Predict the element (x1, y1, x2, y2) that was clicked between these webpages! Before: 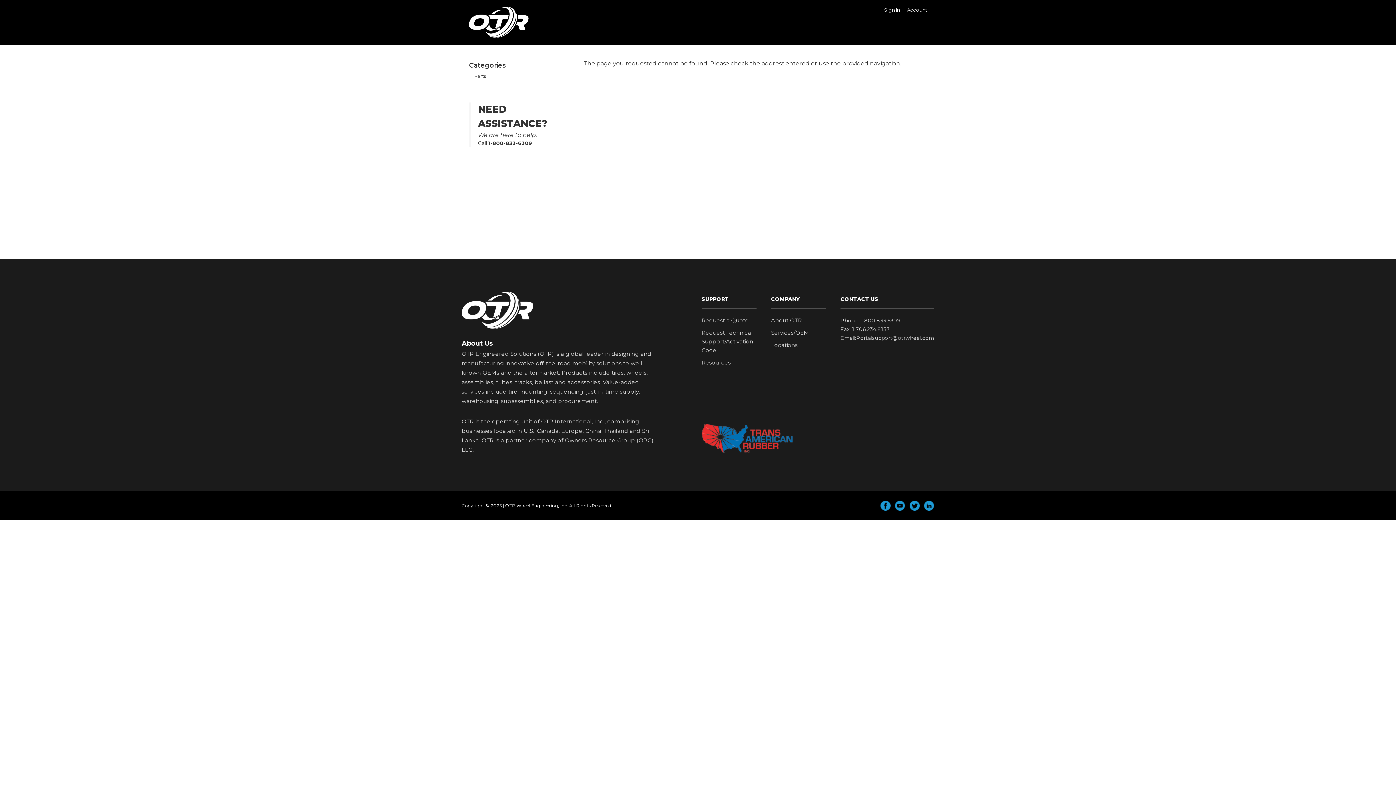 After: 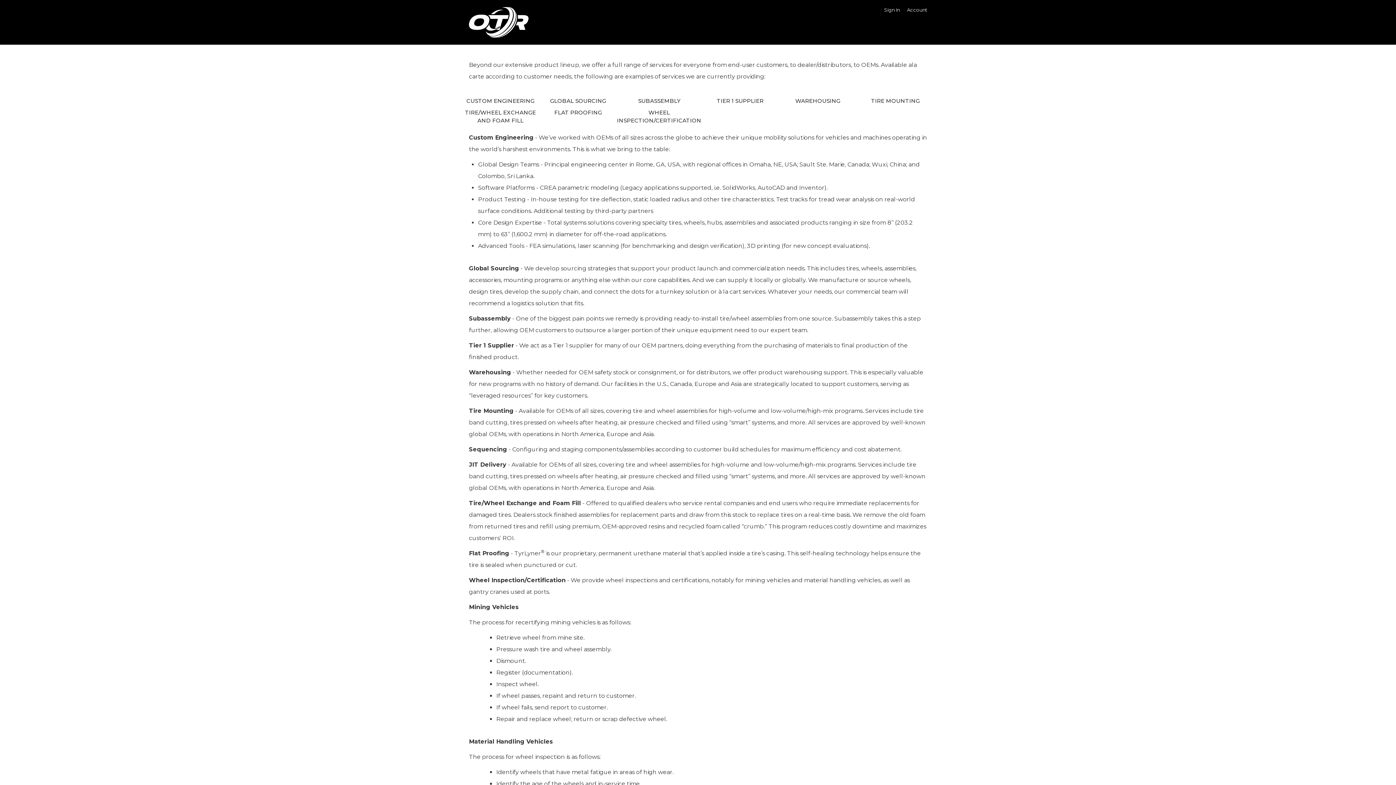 Action: label: Services/OEM bbox: (771, 329, 809, 336)